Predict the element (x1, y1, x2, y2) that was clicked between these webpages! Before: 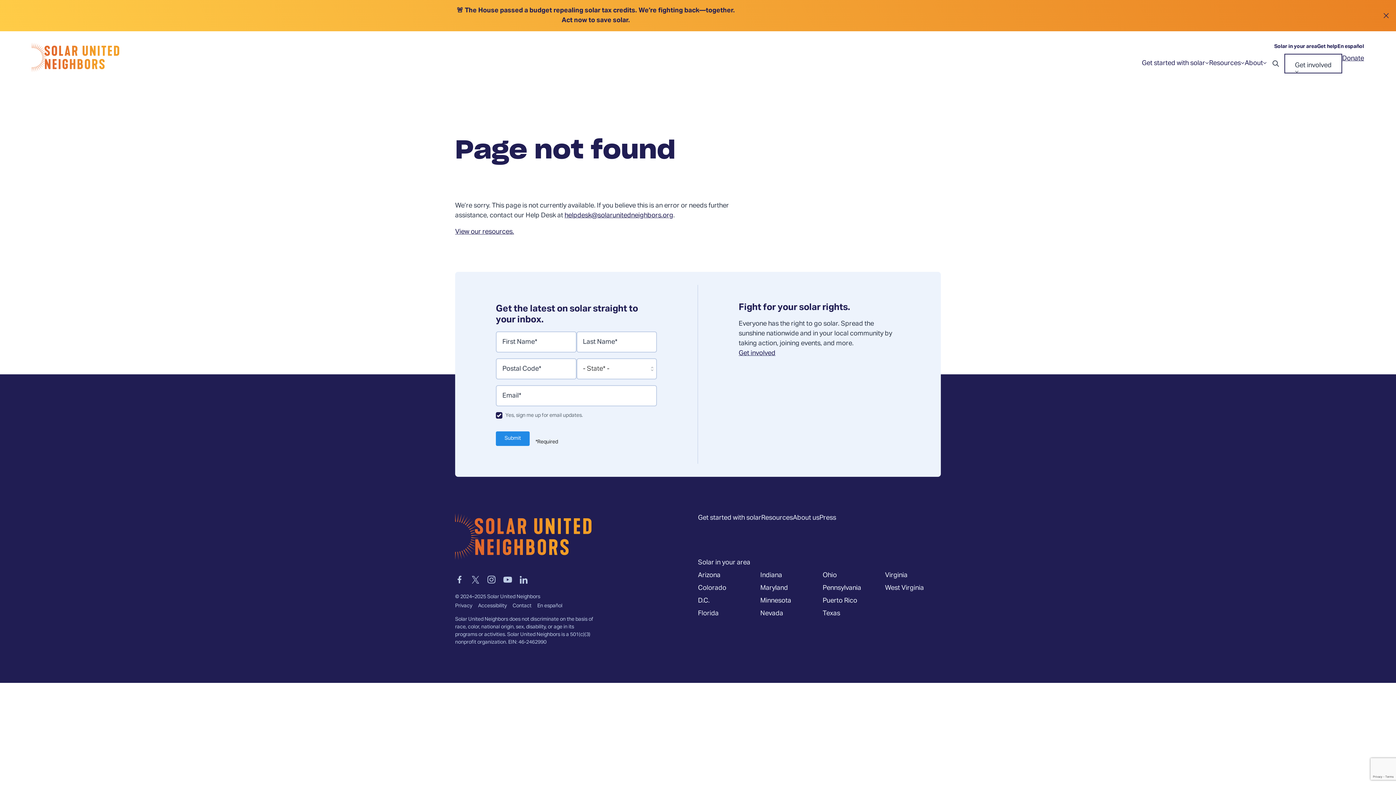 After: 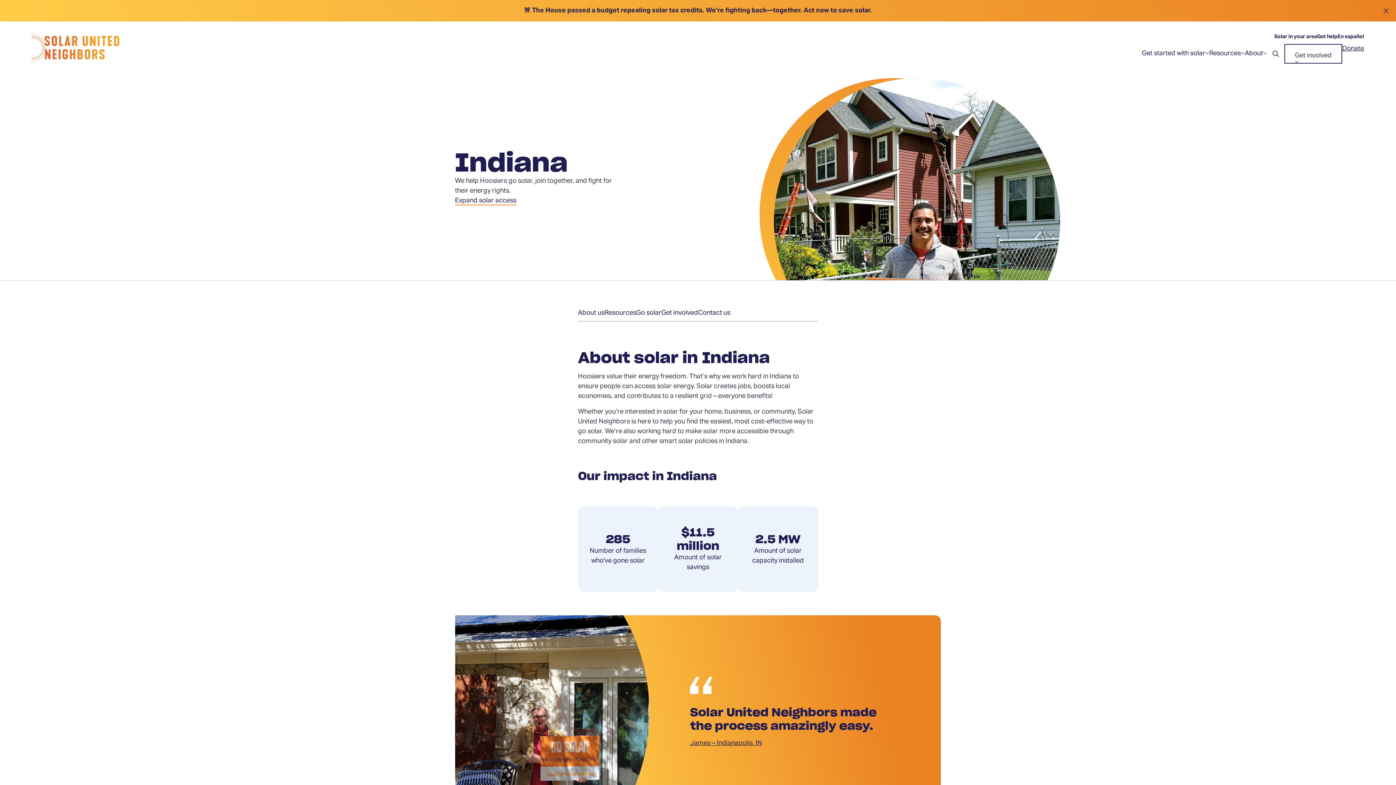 Action: bbox: (760, 568, 782, 582) label: Indiana